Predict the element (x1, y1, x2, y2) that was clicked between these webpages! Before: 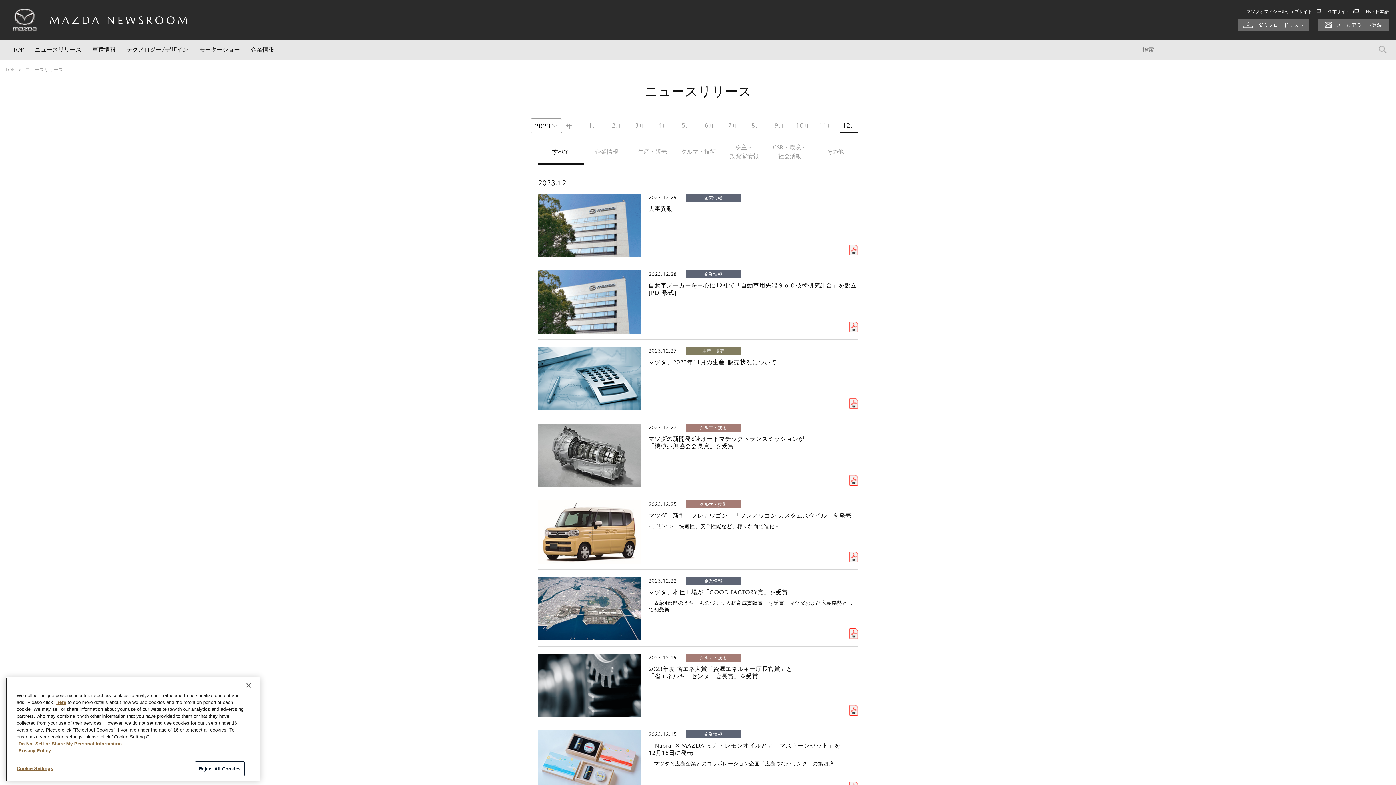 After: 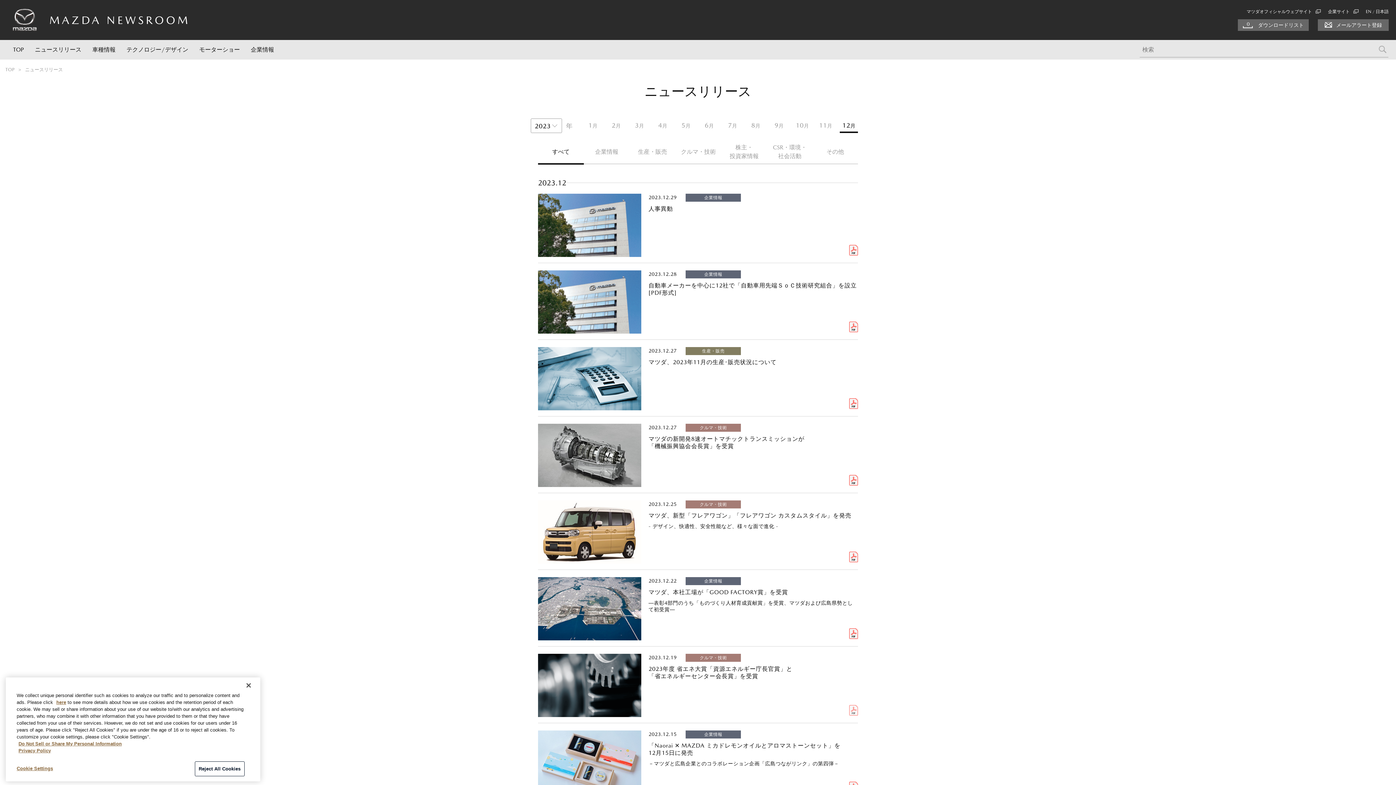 Action: bbox: (849, 705, 858, 712)